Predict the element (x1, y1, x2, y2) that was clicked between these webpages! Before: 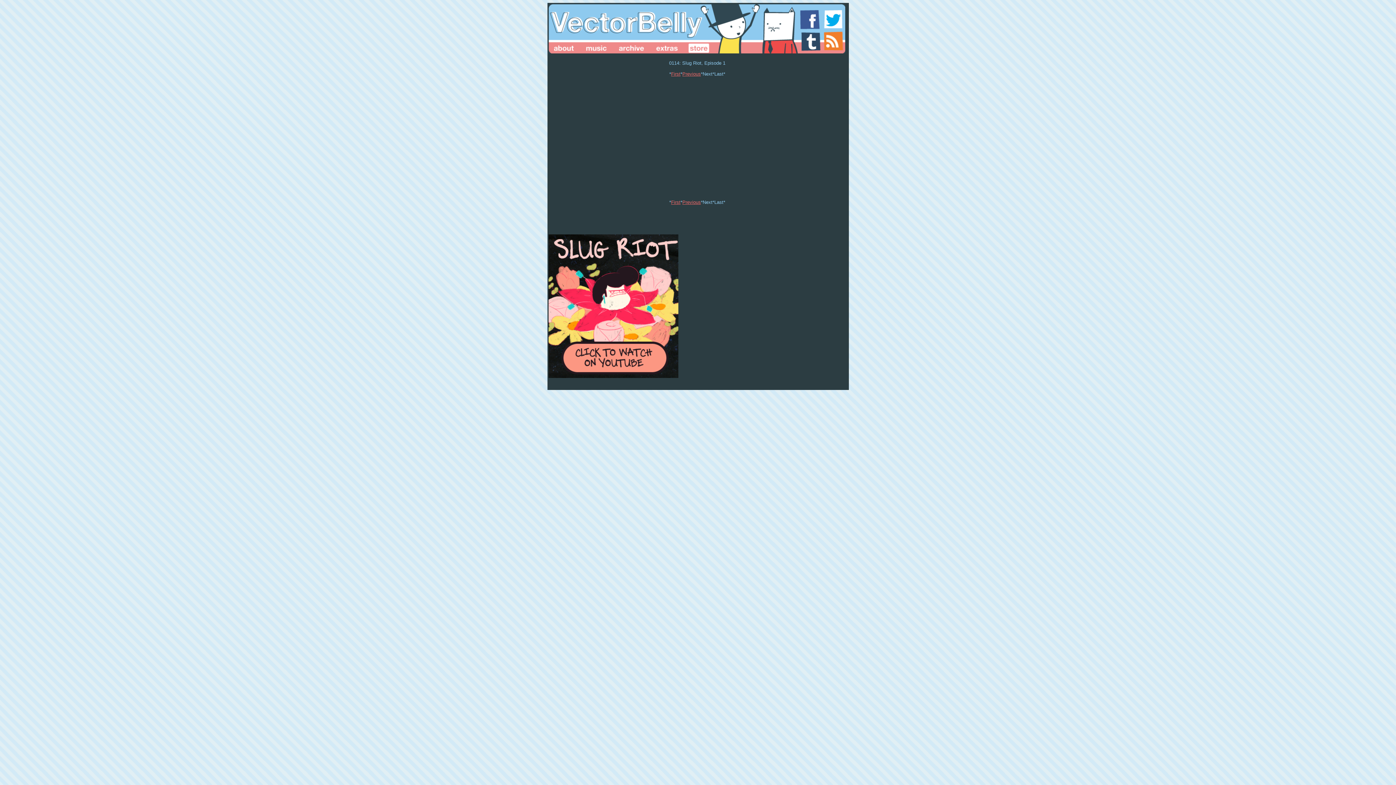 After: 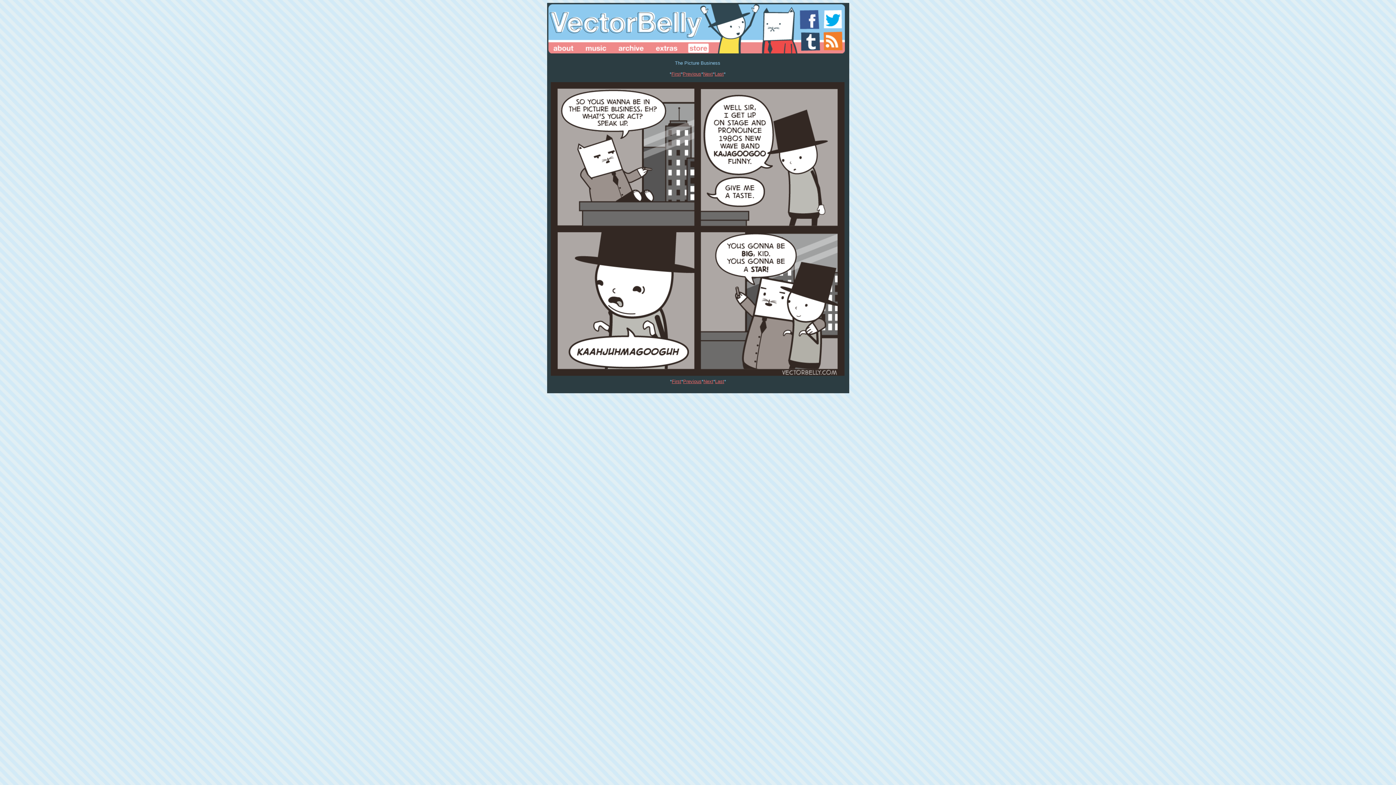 Action: label: Previous bbox: (682, 199, 701, 205)